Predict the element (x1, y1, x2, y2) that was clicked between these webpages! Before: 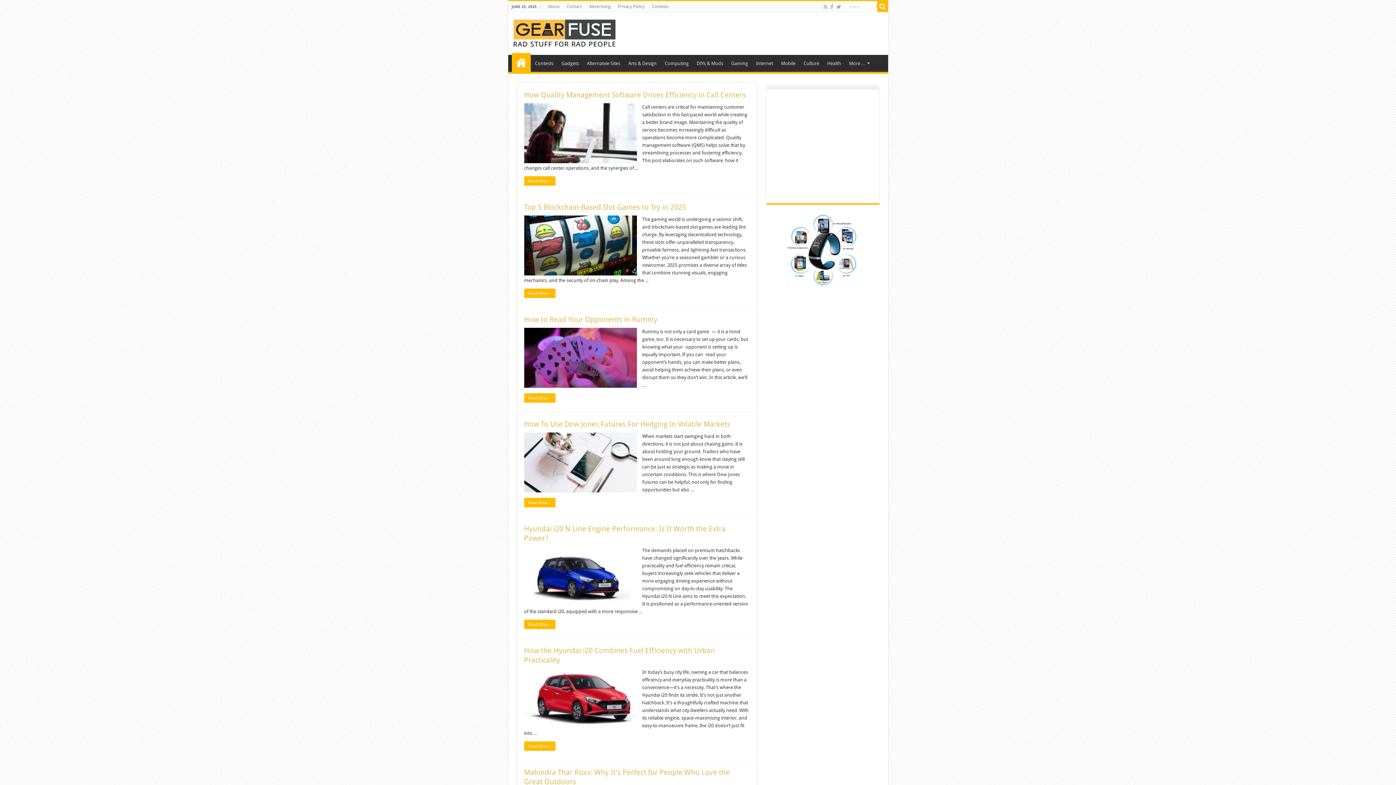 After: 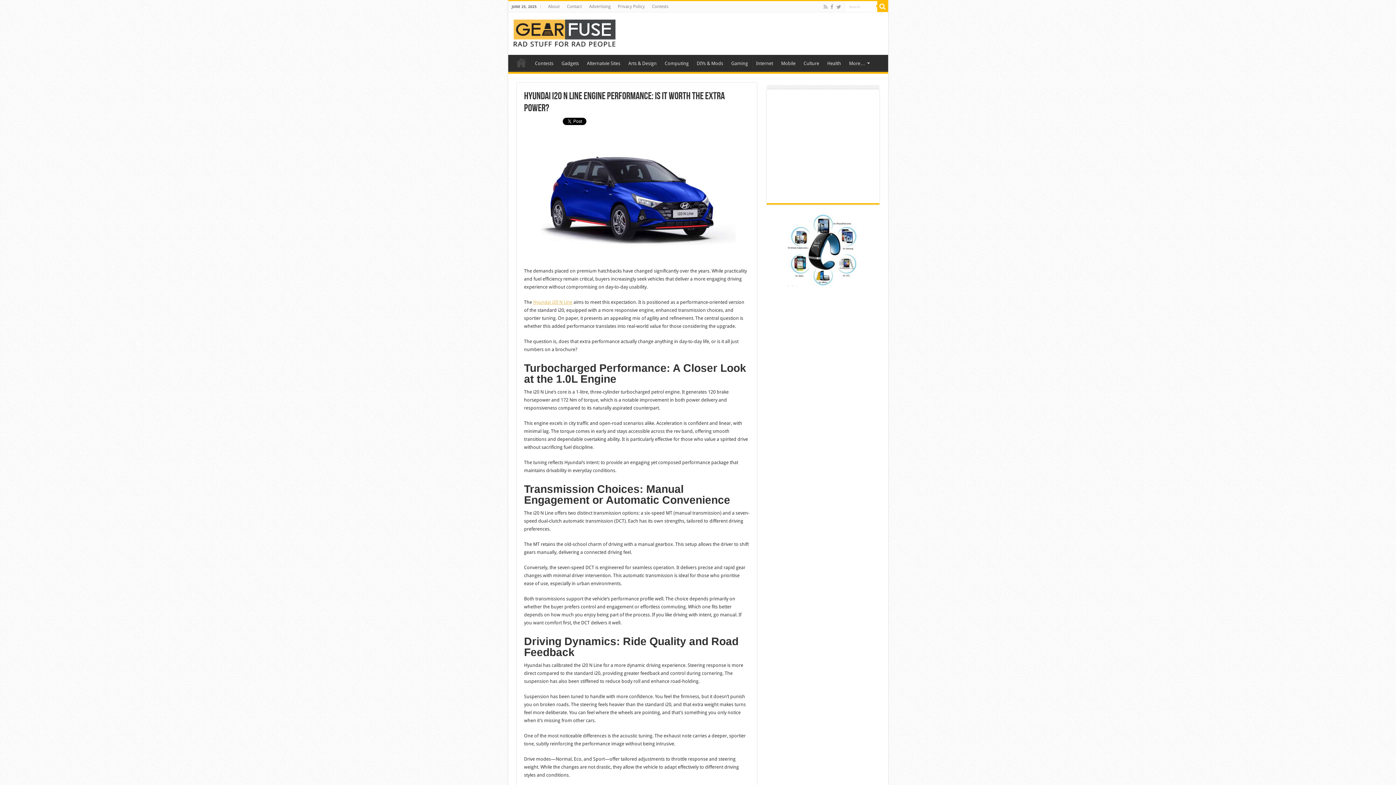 Action: label:   bbox: (524, 546, 636, 606)